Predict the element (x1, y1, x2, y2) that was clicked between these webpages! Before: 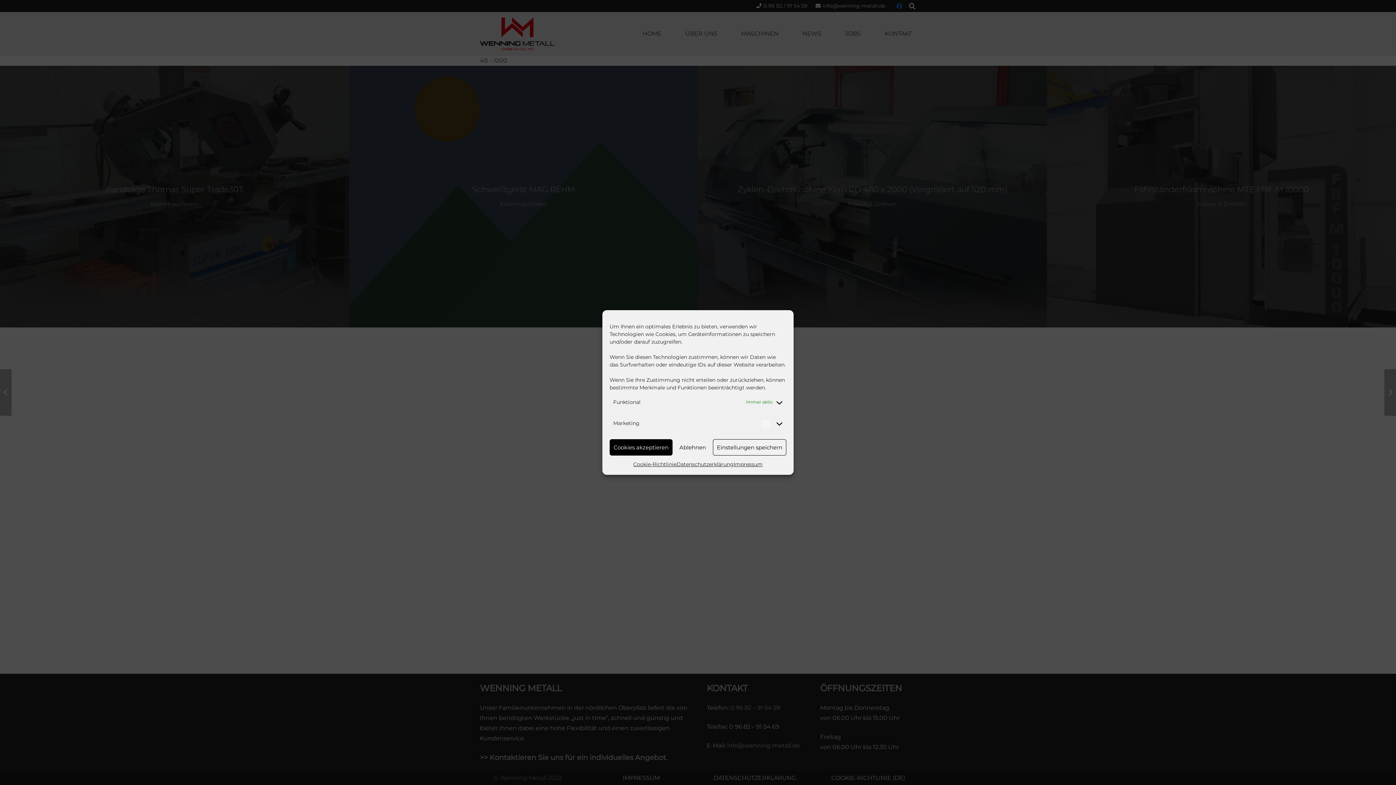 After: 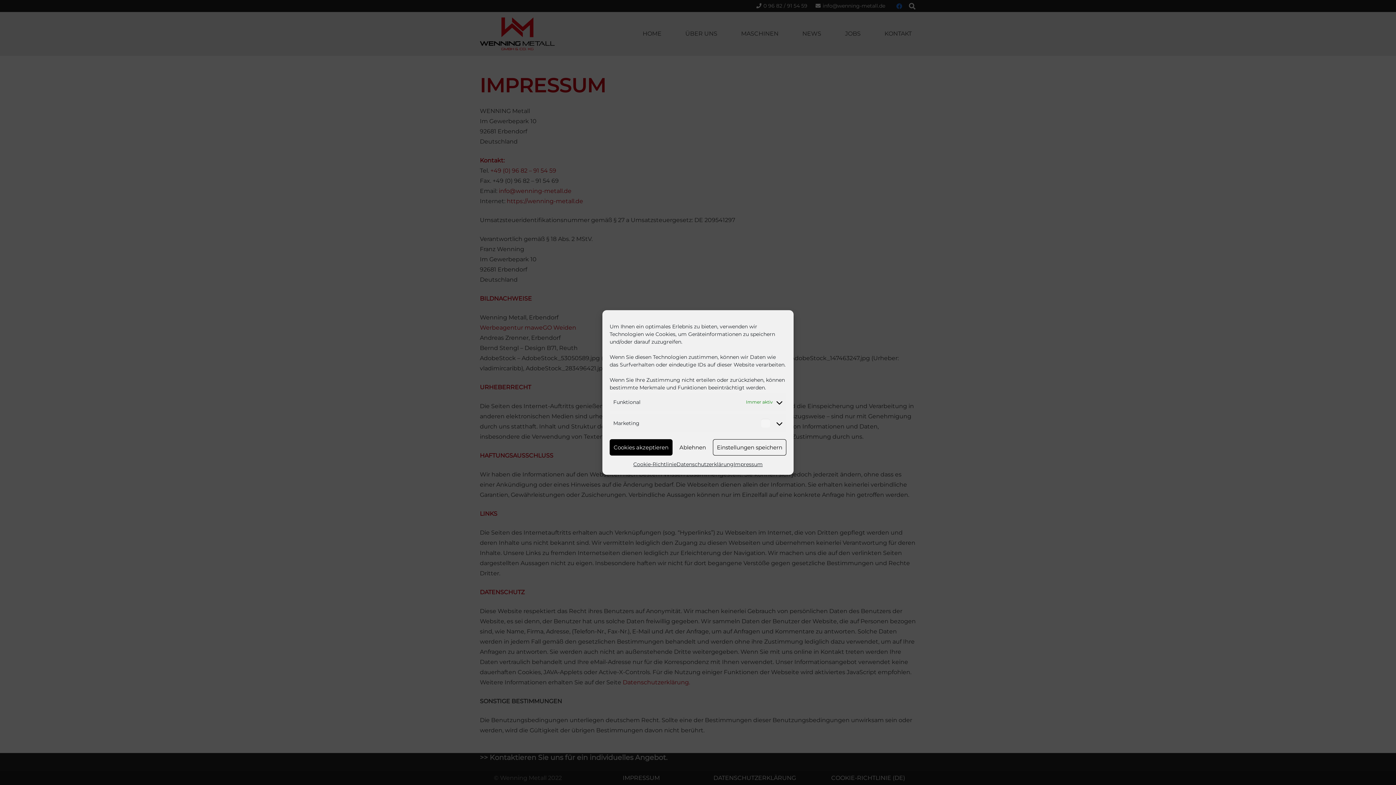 Action: bbox: (733, 459, 762, 469) label: Impressum